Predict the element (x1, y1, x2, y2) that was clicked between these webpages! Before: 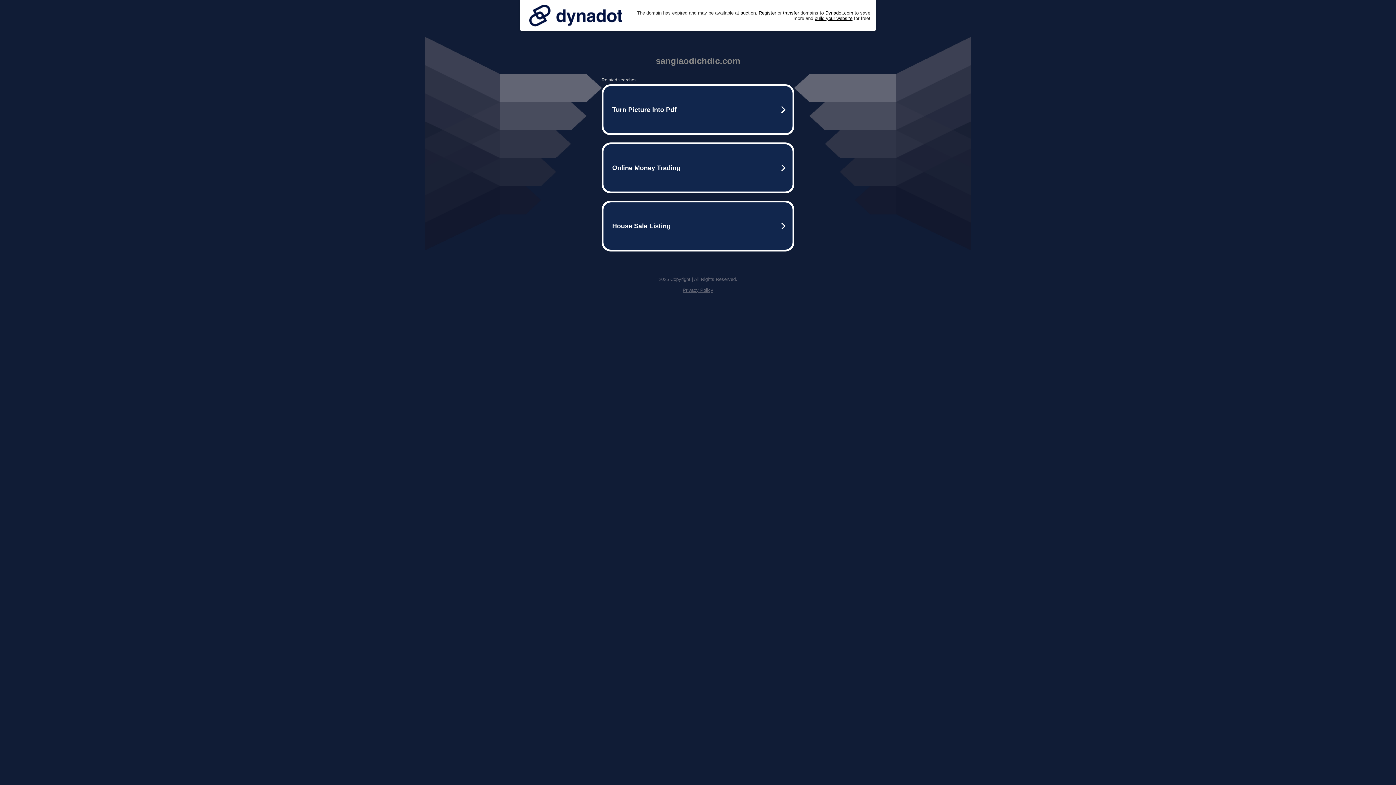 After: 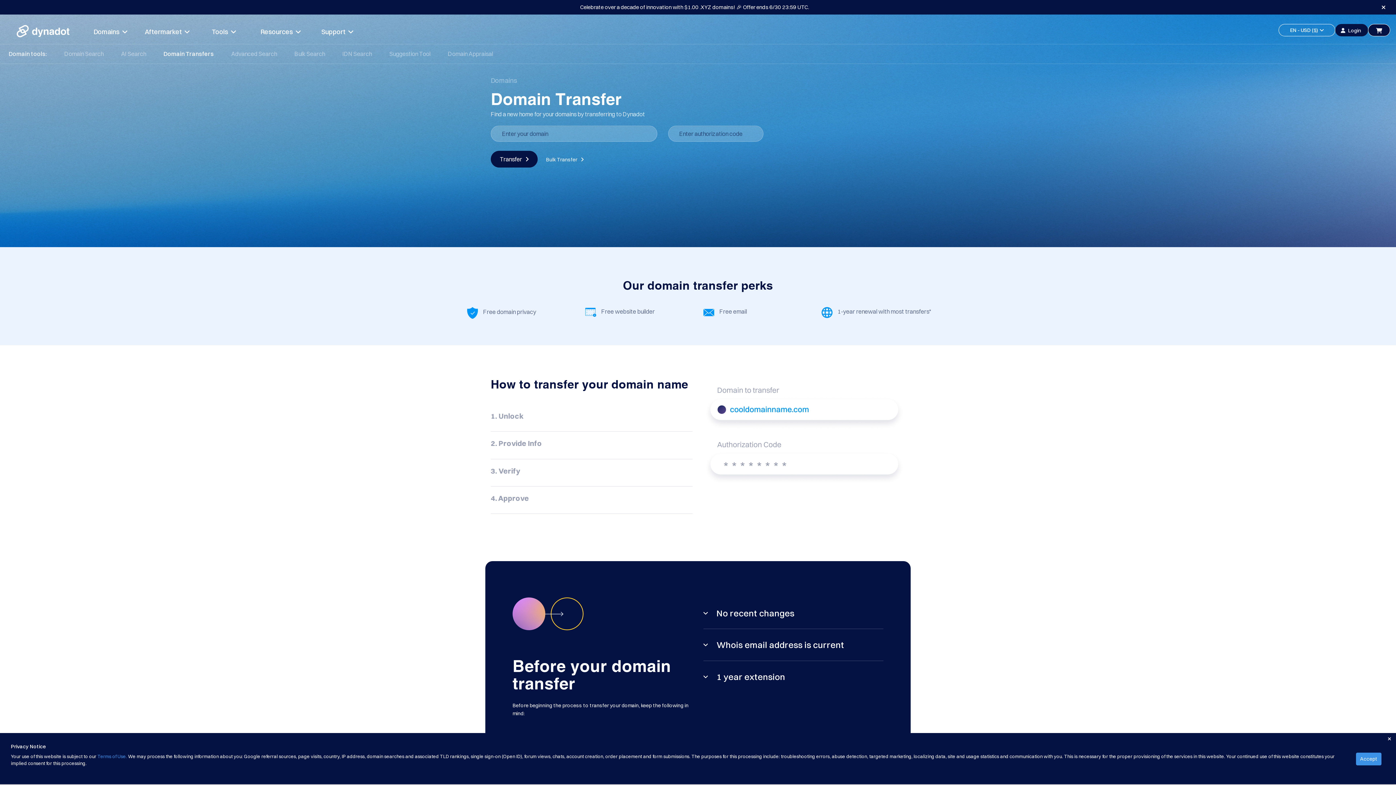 Action: label: transfer bbox: (783, 10, 799, 15)